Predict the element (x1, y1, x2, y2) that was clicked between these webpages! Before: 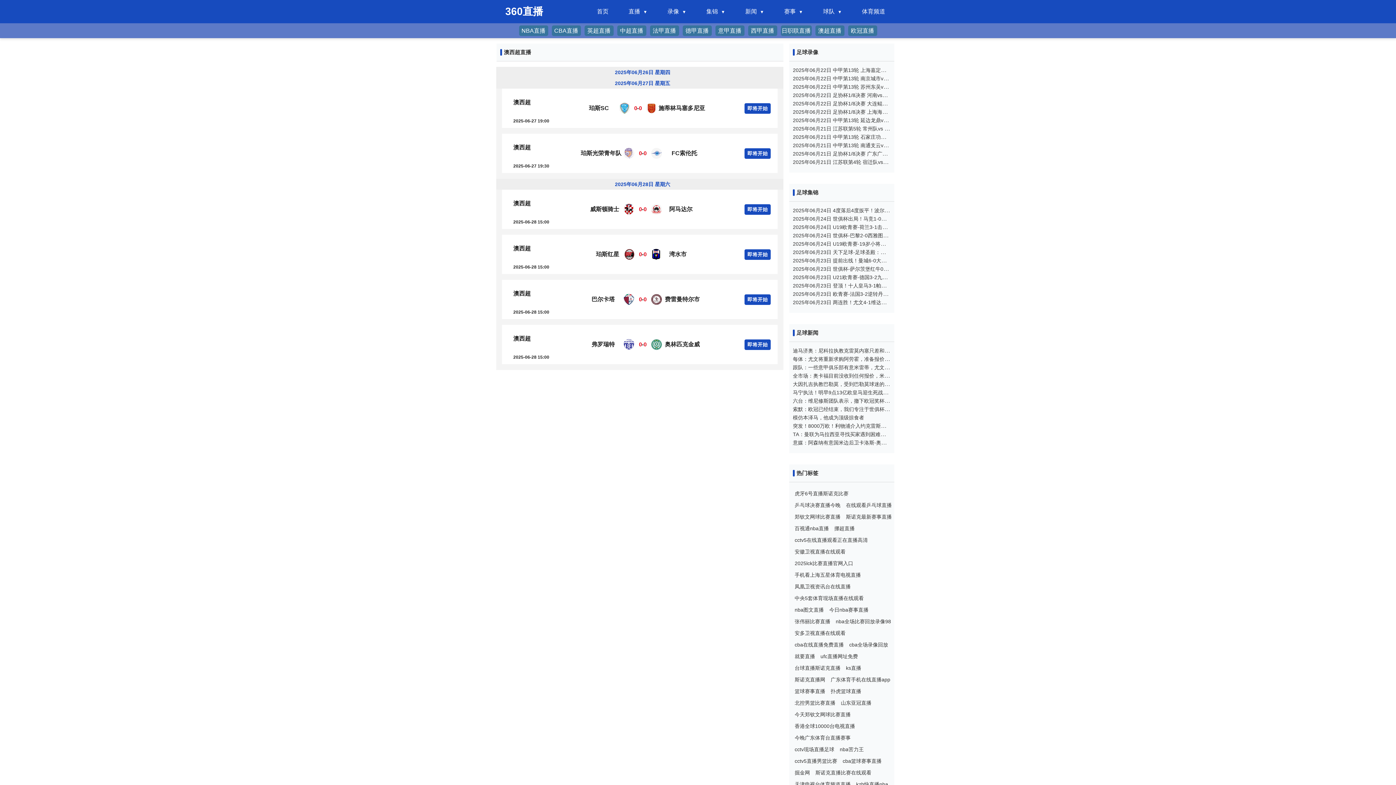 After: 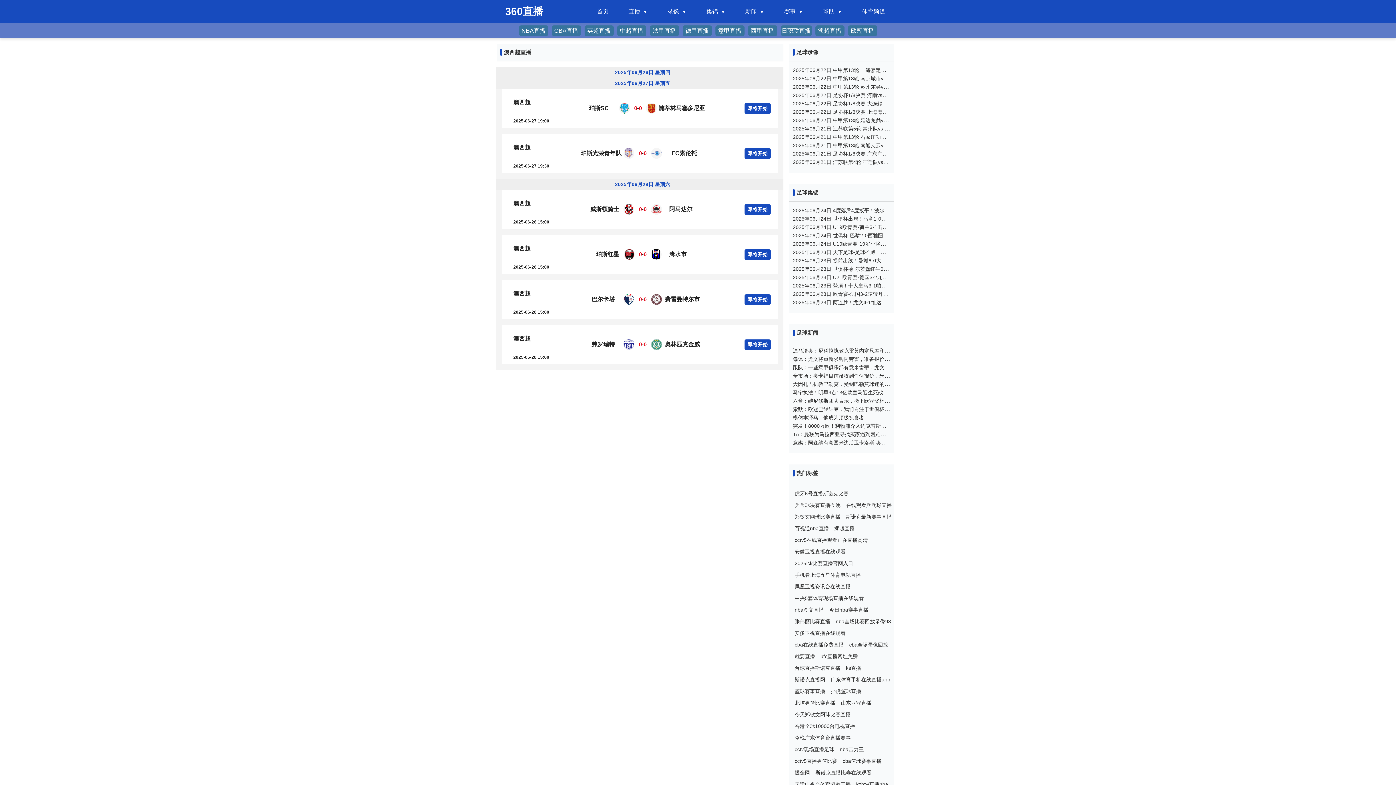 Action: bbox: (794, 616, 830, 627) label: 张伟丽比赛直播